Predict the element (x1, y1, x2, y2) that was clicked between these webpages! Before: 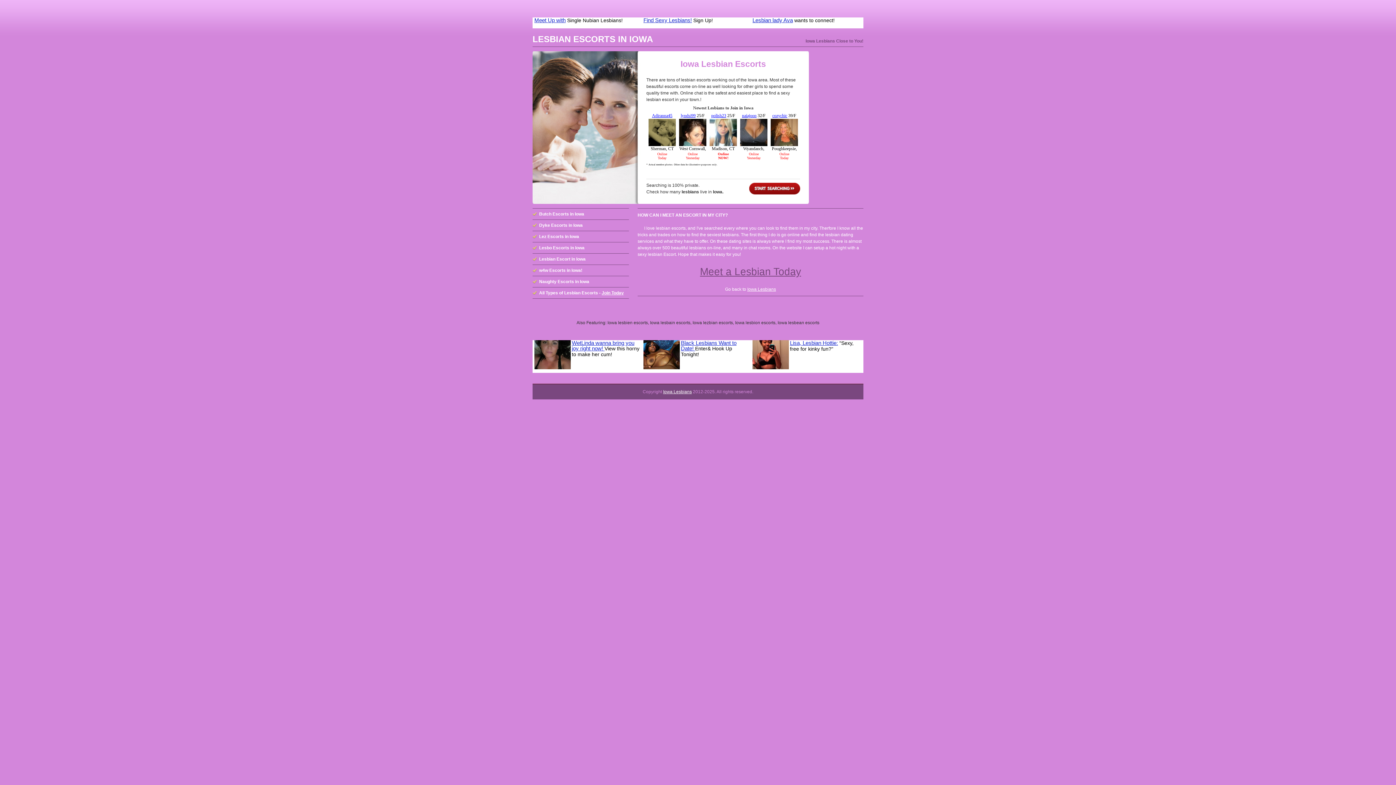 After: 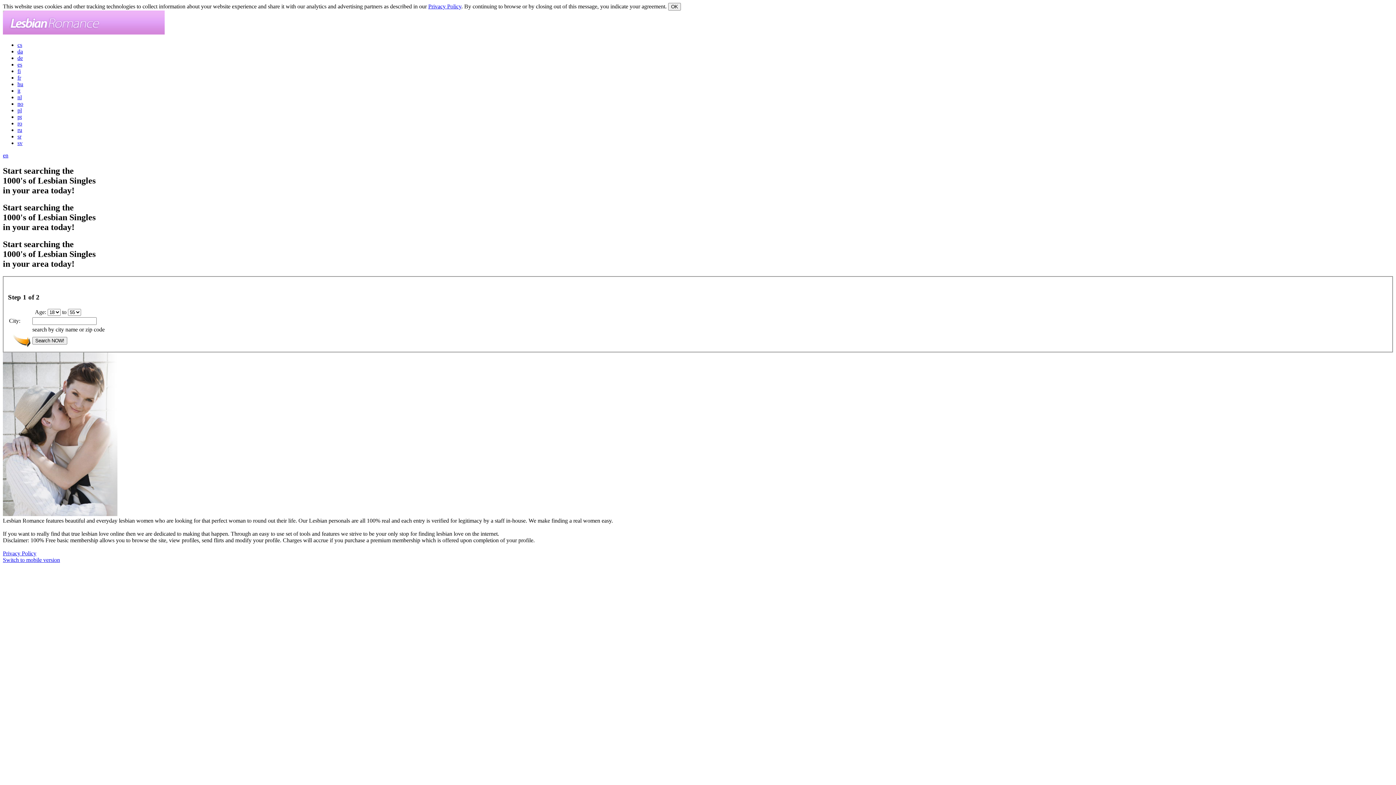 Action: label: Join Today bbox: (601, 290, 624, 295)